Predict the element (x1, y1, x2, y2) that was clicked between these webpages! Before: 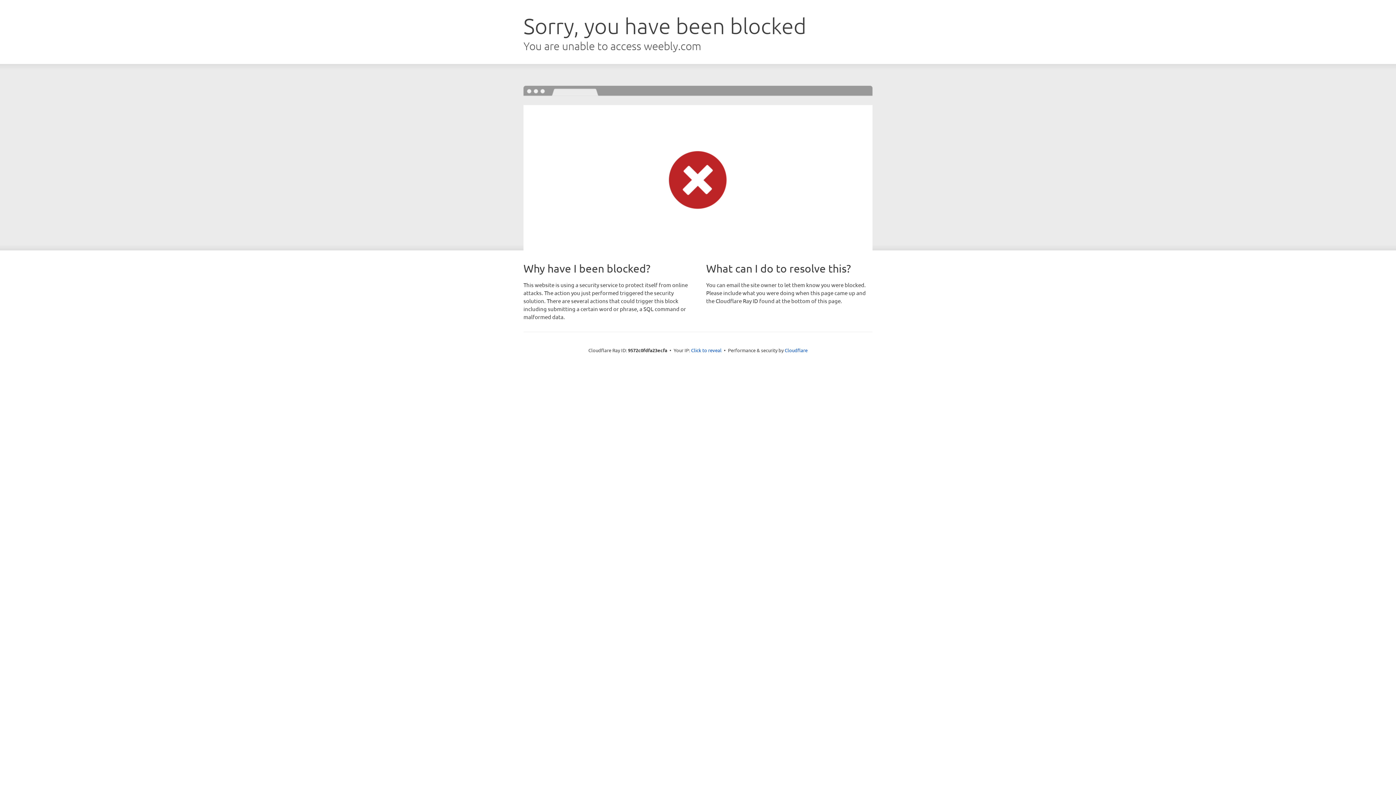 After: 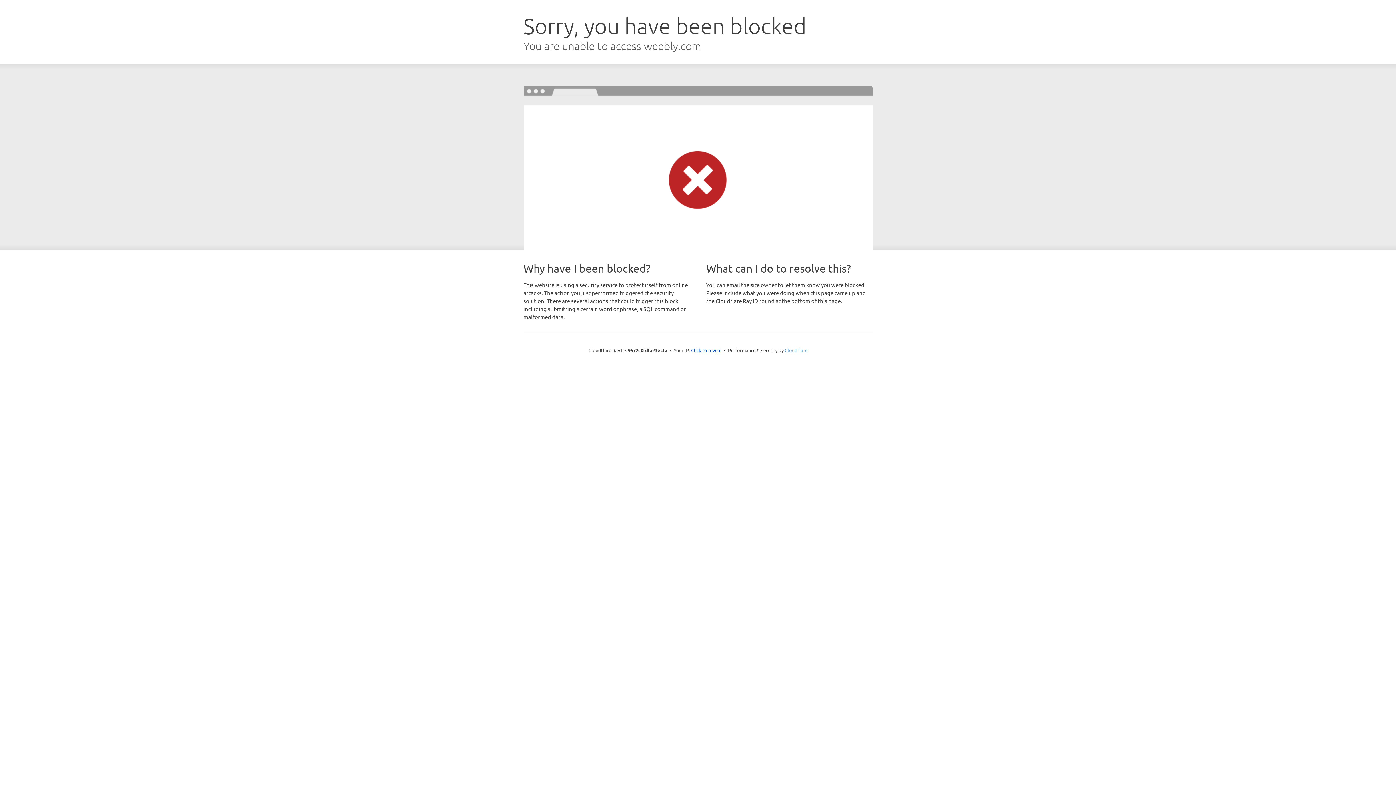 Action: bbox: (784, 347, 807, 353) label: Cloudflare